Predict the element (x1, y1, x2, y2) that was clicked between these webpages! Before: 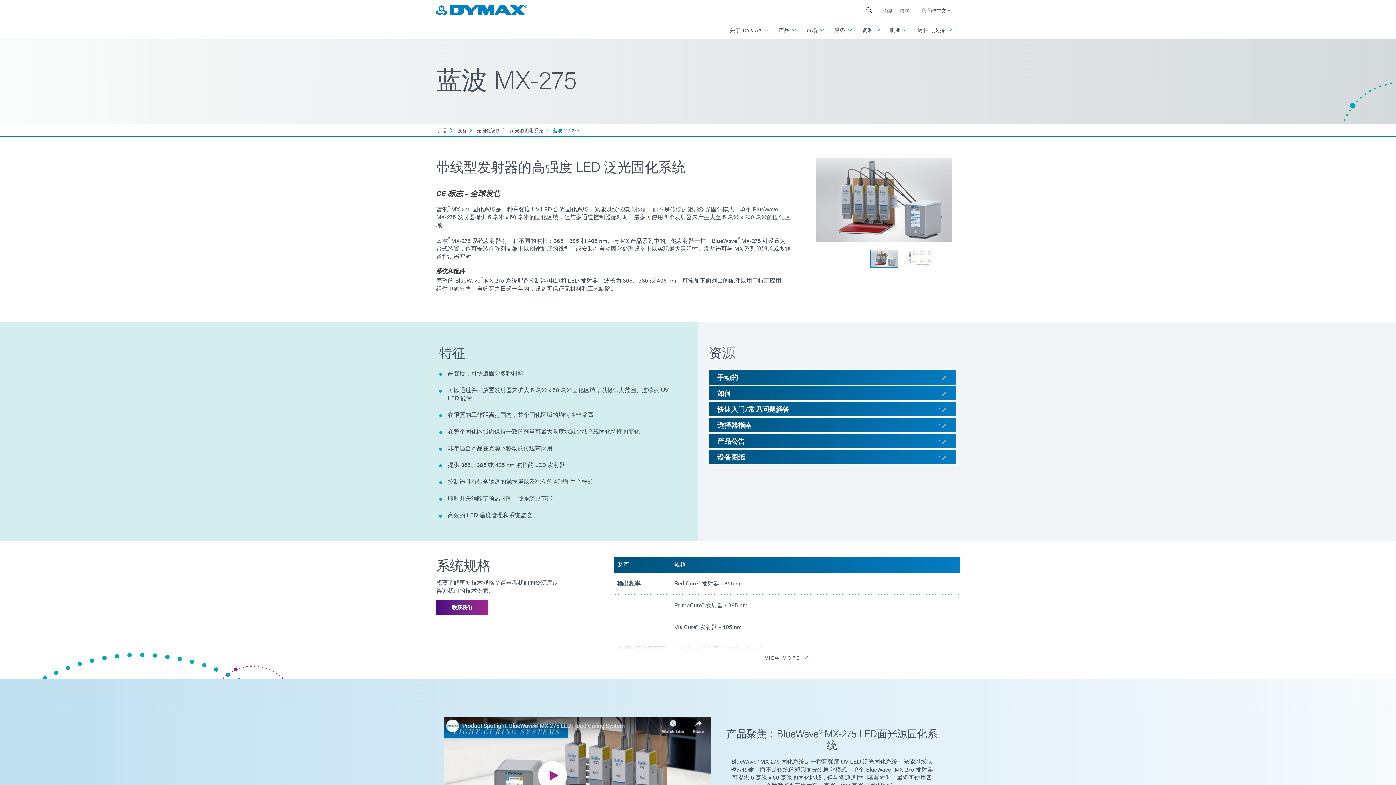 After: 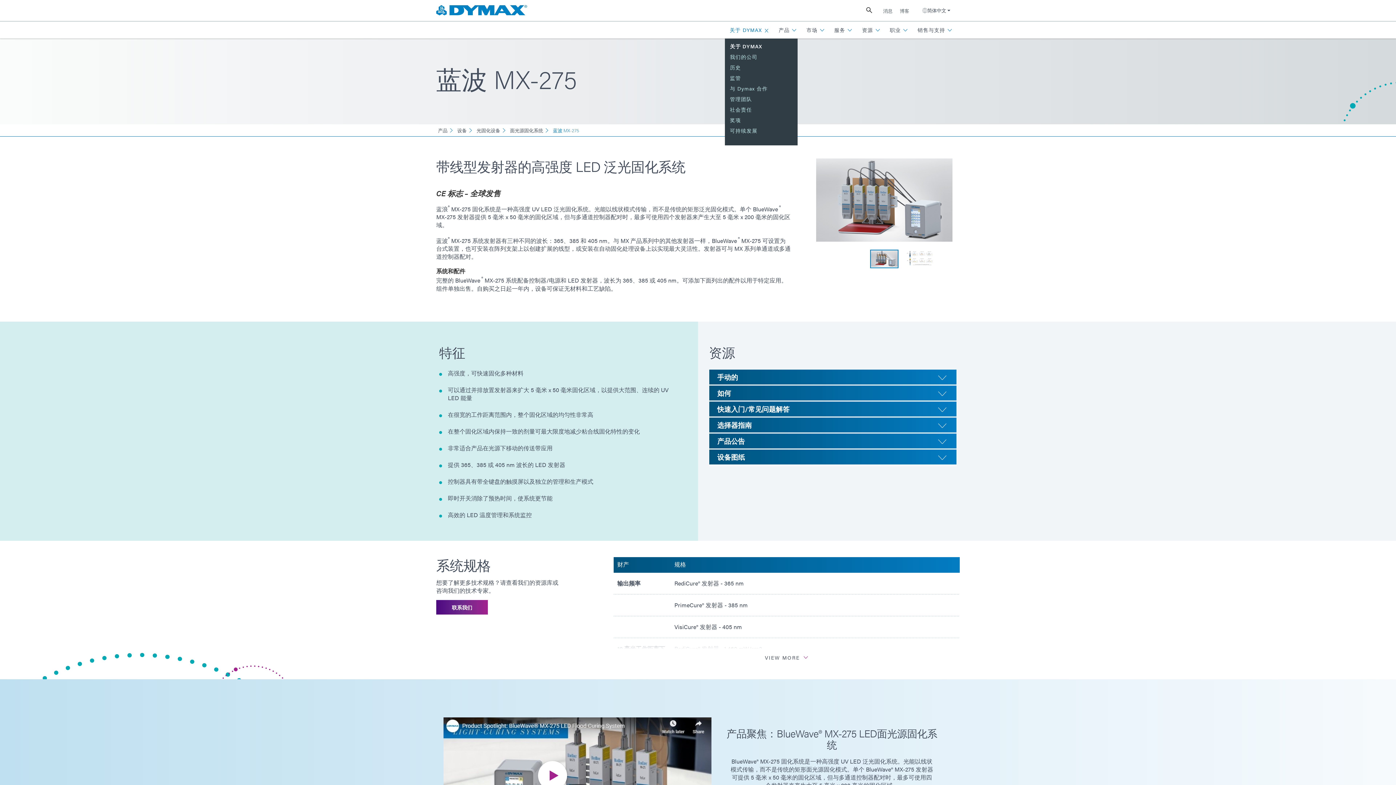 Action: bbox: (727, 21, 772, 38) label: 关于 DYMAX